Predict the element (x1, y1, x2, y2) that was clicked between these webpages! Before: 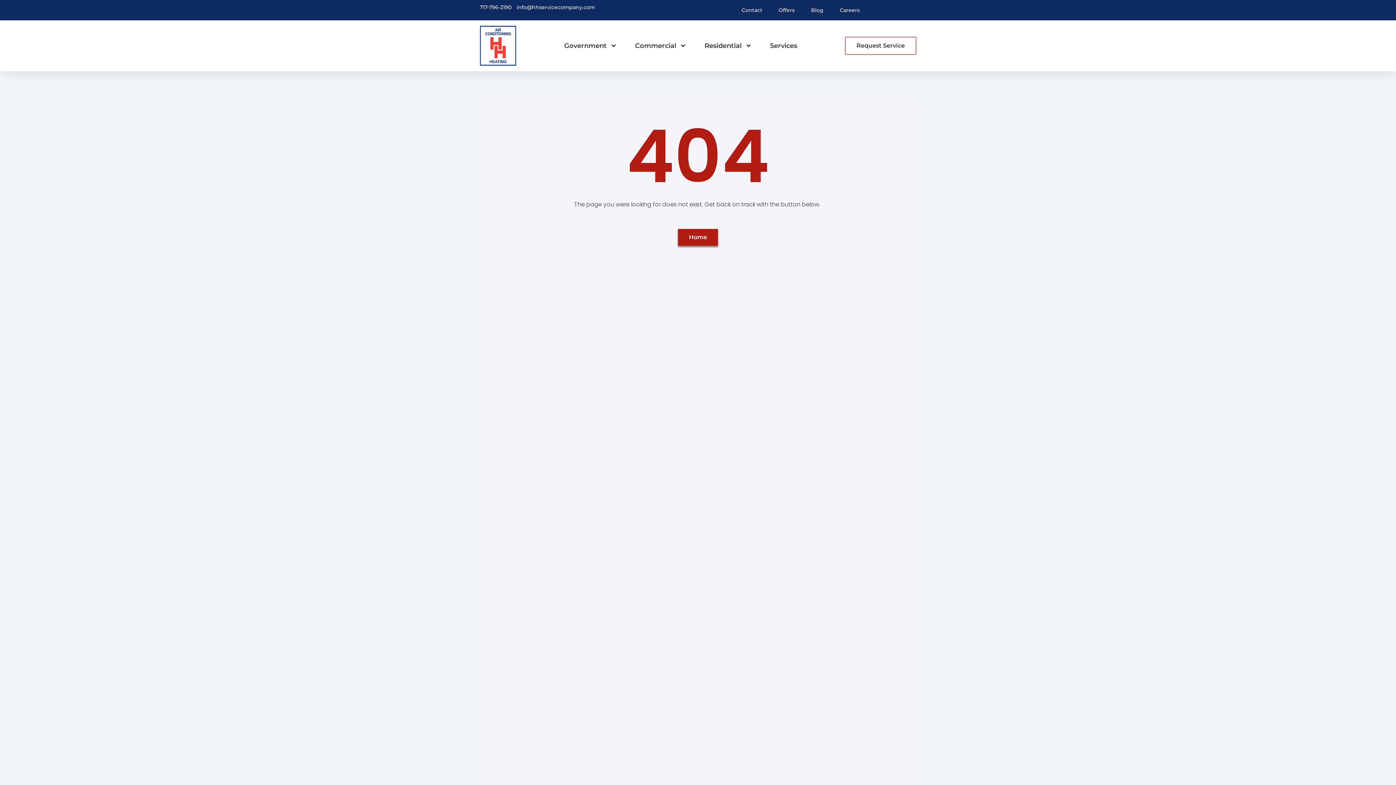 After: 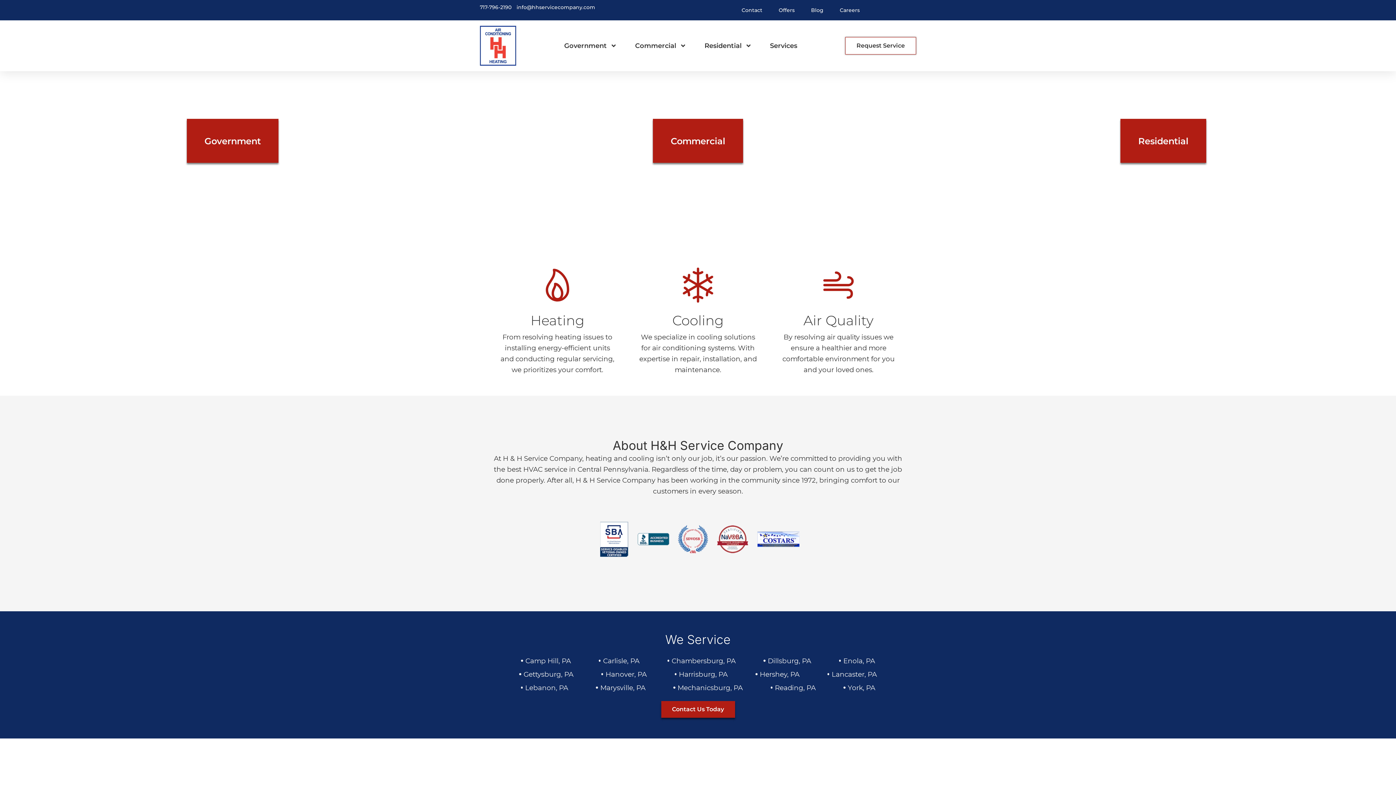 Action: bbox: (678, 228, 718, 245) label: Home